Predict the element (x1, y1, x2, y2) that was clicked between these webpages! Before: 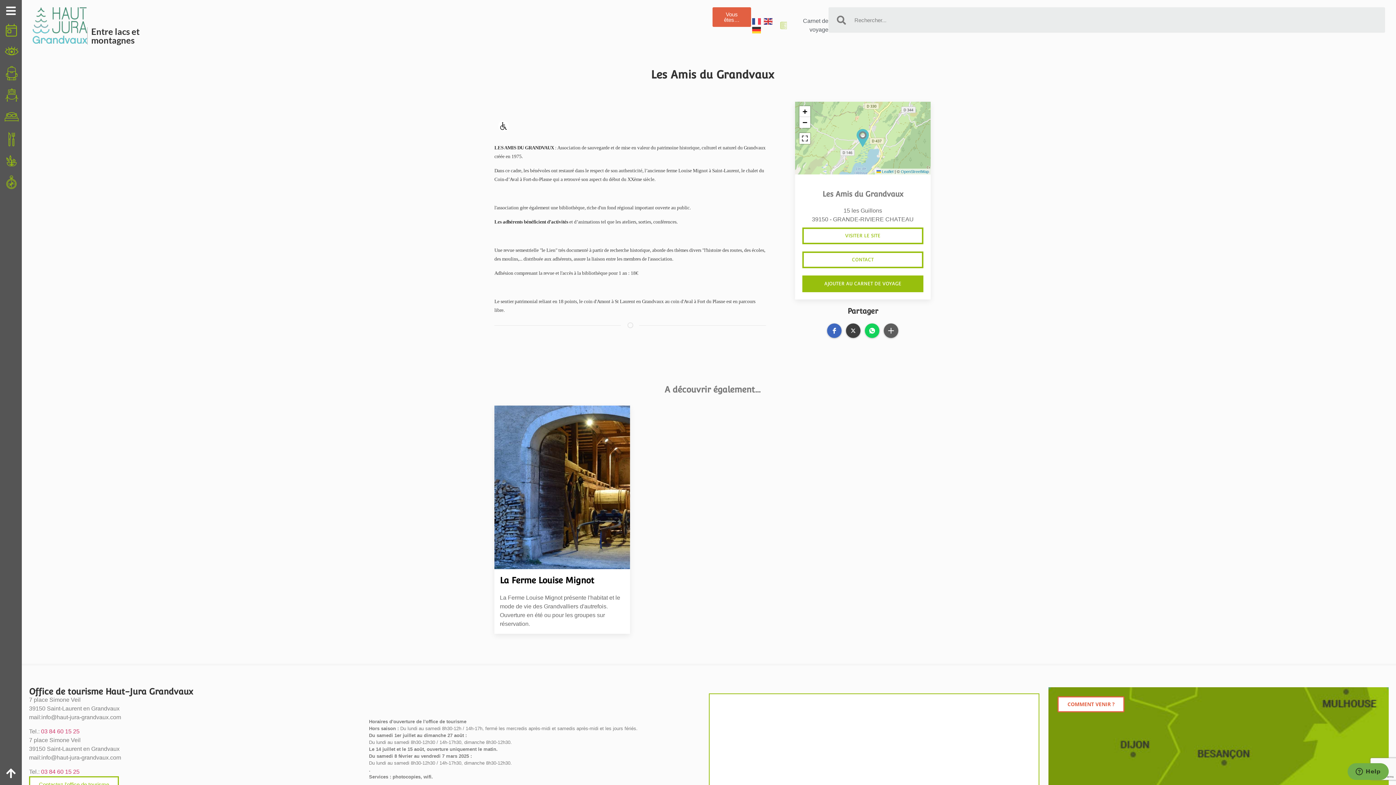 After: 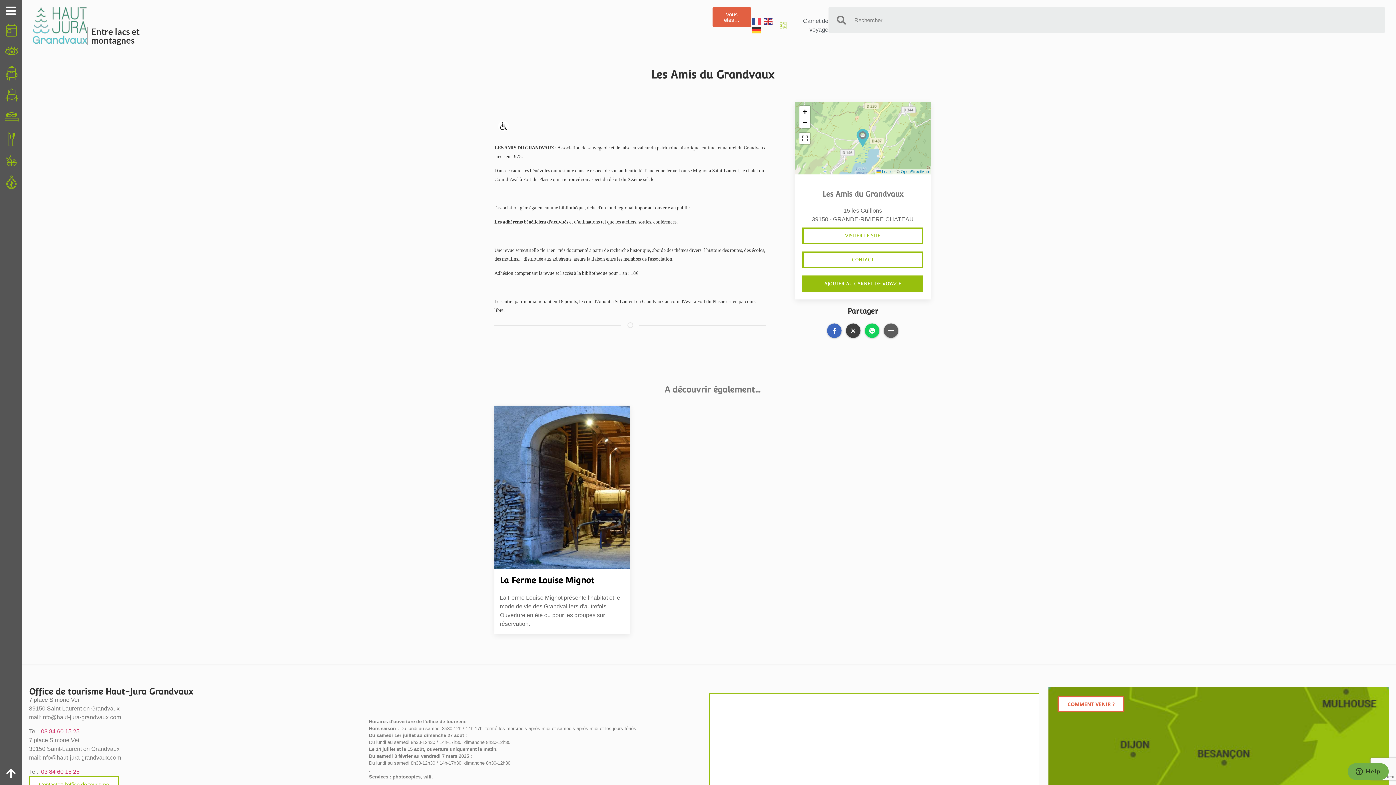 Action: bbox: (853, 129, 871, 147)